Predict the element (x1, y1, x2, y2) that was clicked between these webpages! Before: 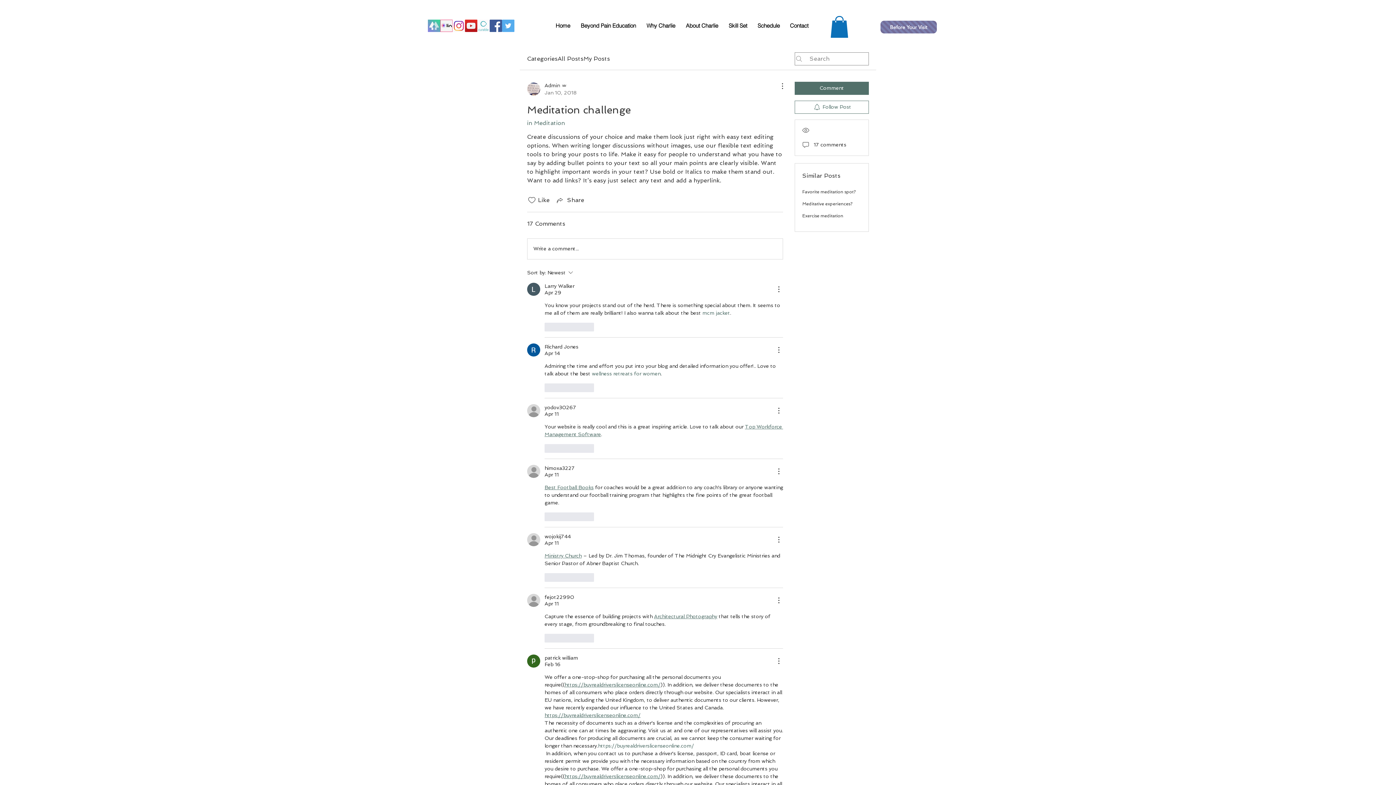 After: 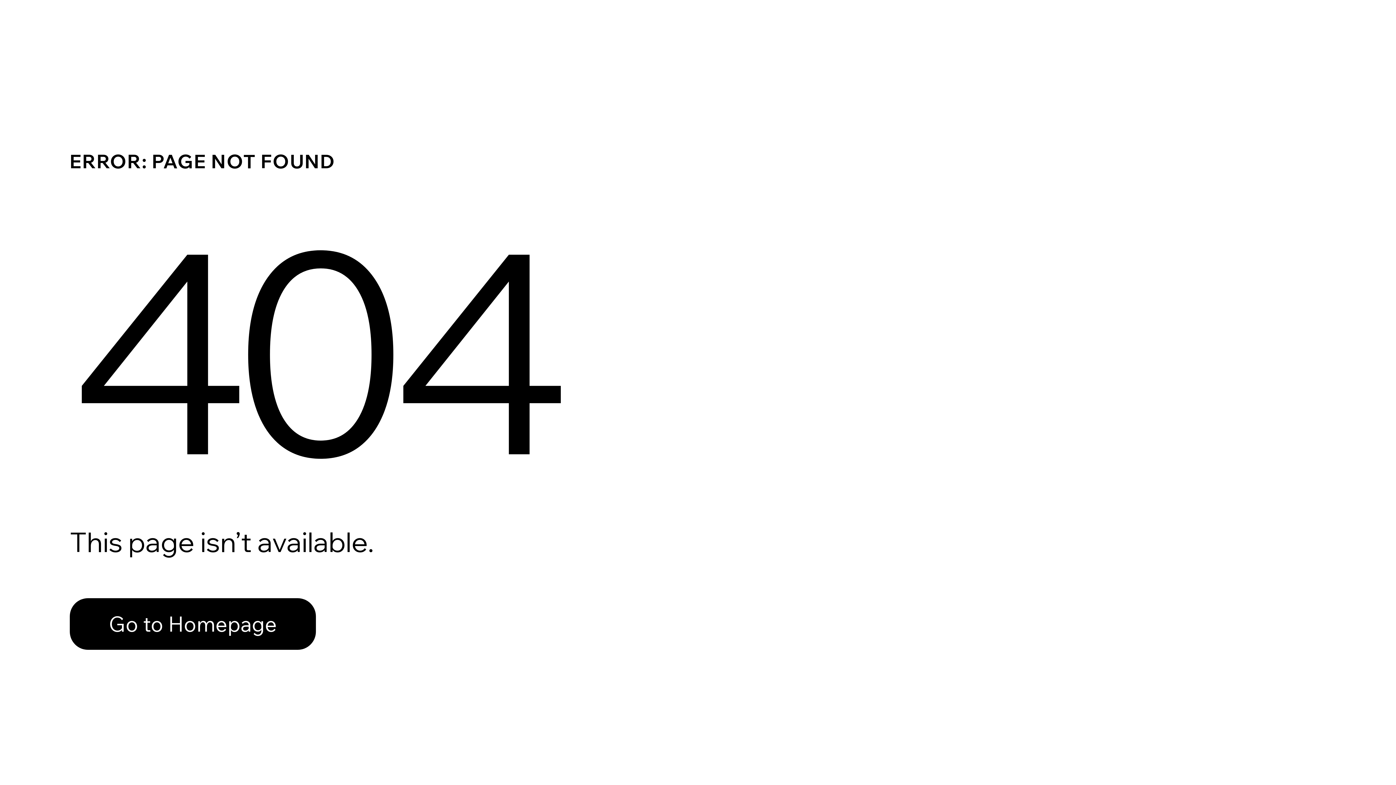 Action: label: Larry Walker bbox: (544, 282, 574, 289)